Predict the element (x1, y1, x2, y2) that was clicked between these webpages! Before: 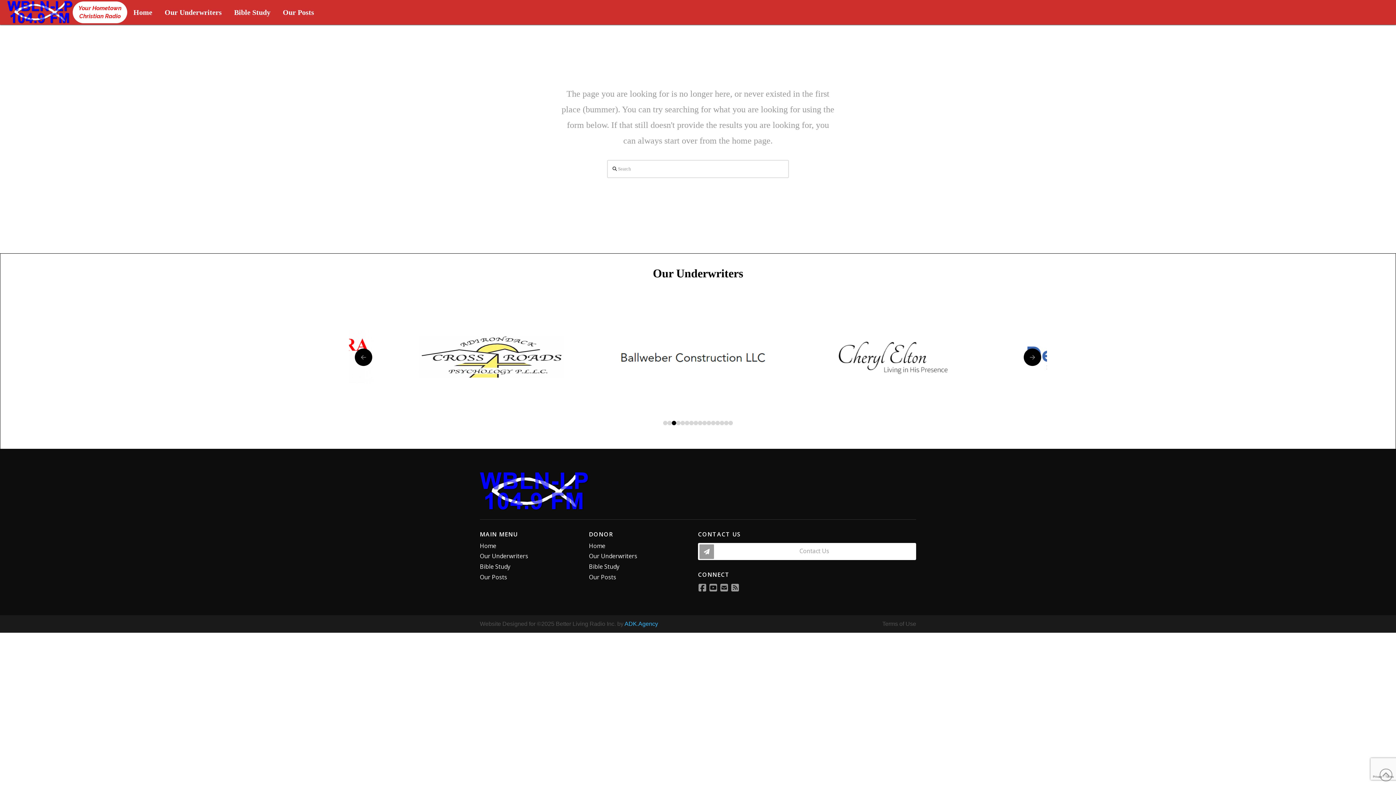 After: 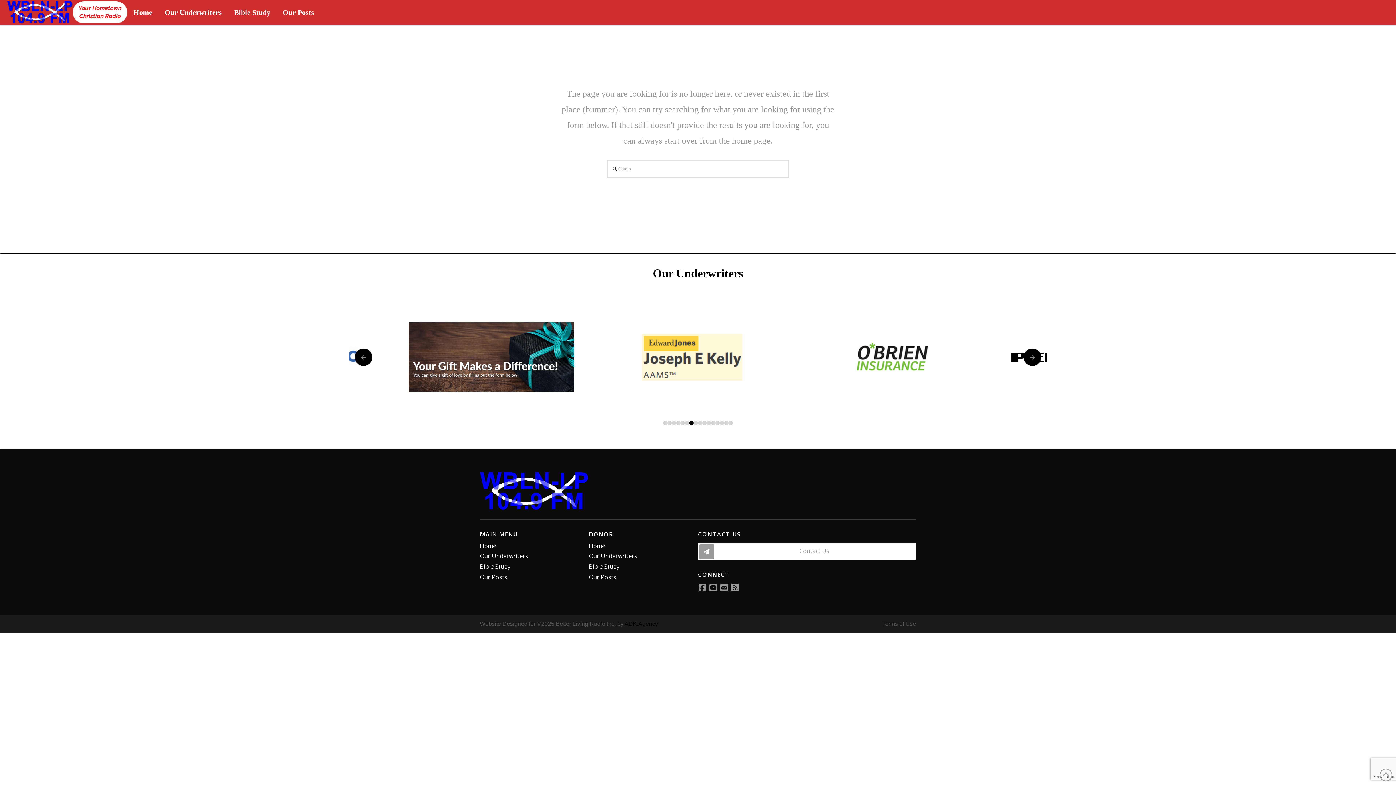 Action: label: ADK.Agency bbox: (624, 620, 658, 627)